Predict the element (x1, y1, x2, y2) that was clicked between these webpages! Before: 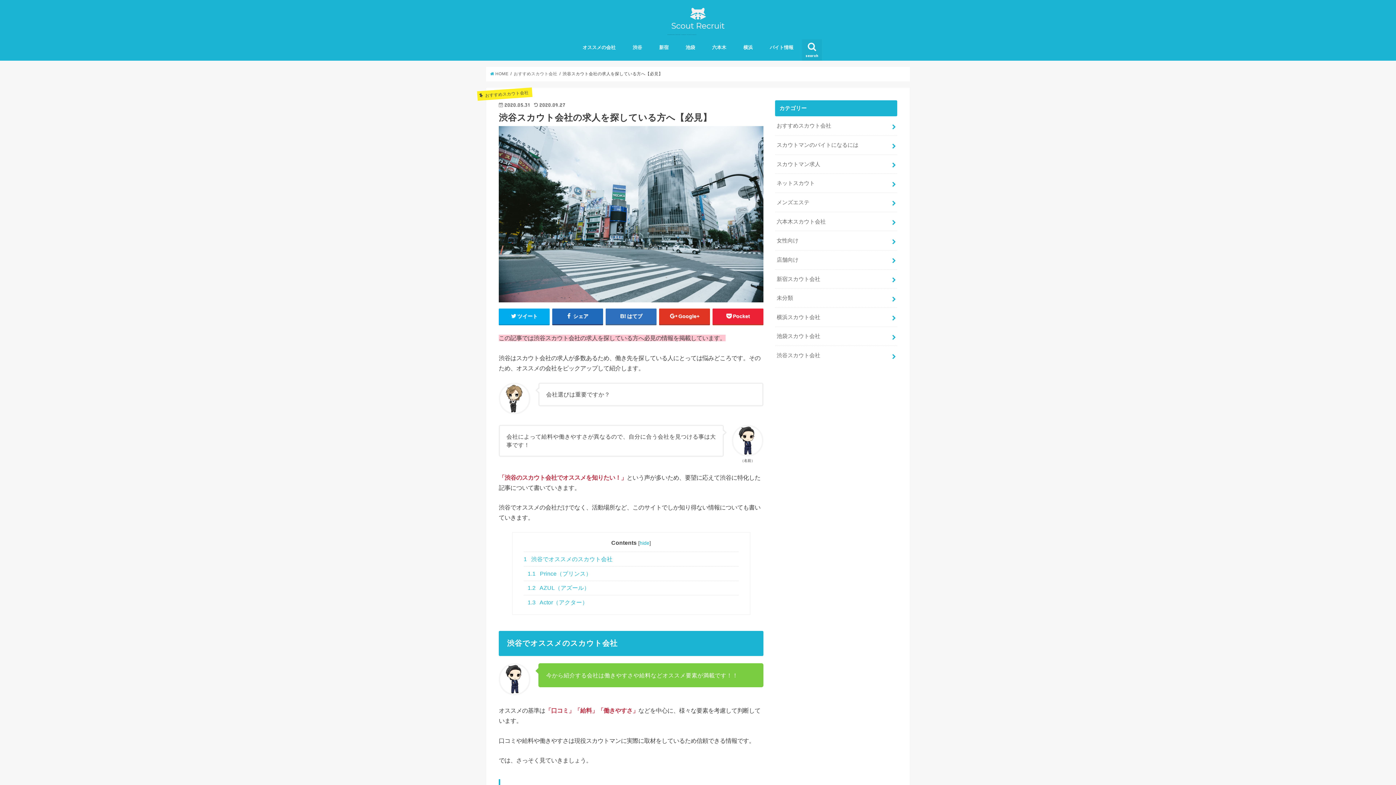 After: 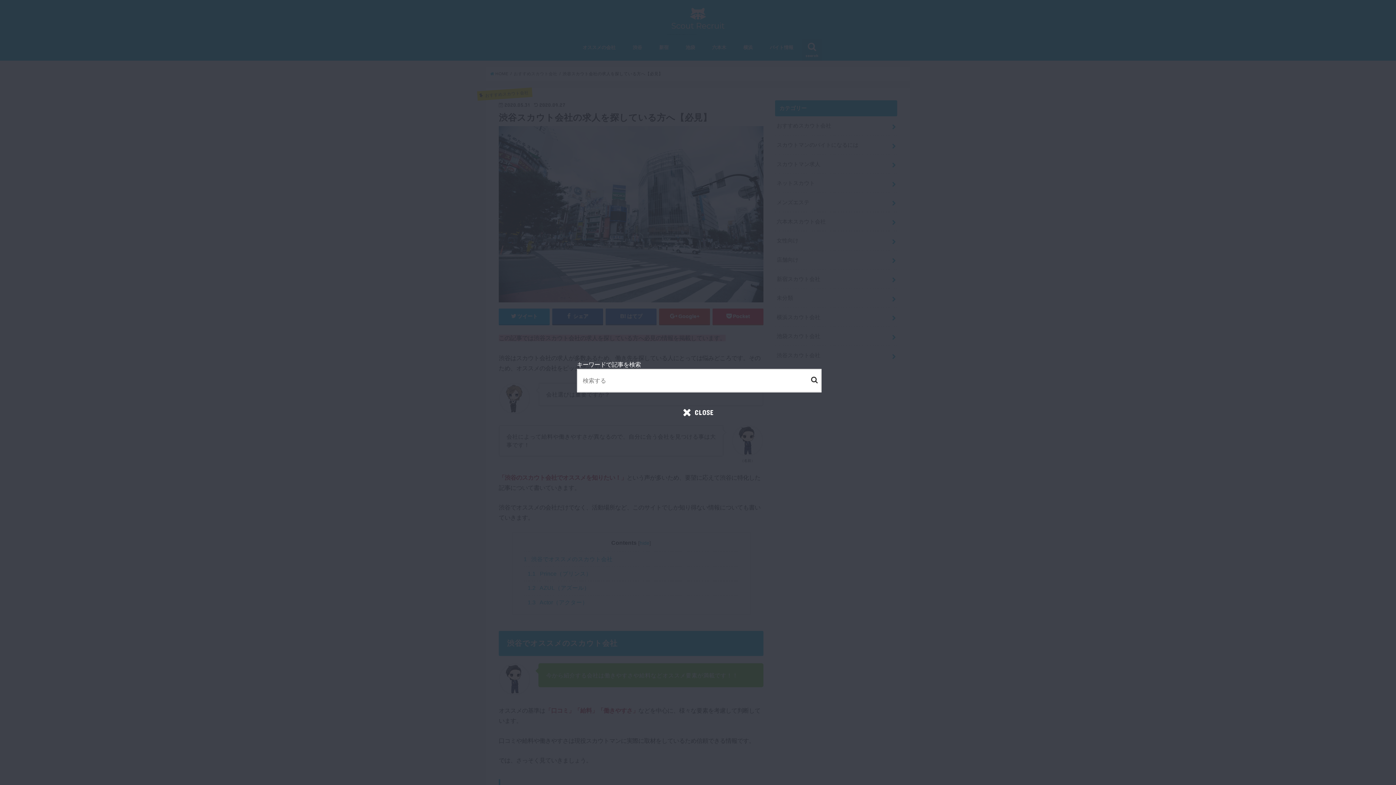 Action: label: search bbox: (802, 39, 822, 60)